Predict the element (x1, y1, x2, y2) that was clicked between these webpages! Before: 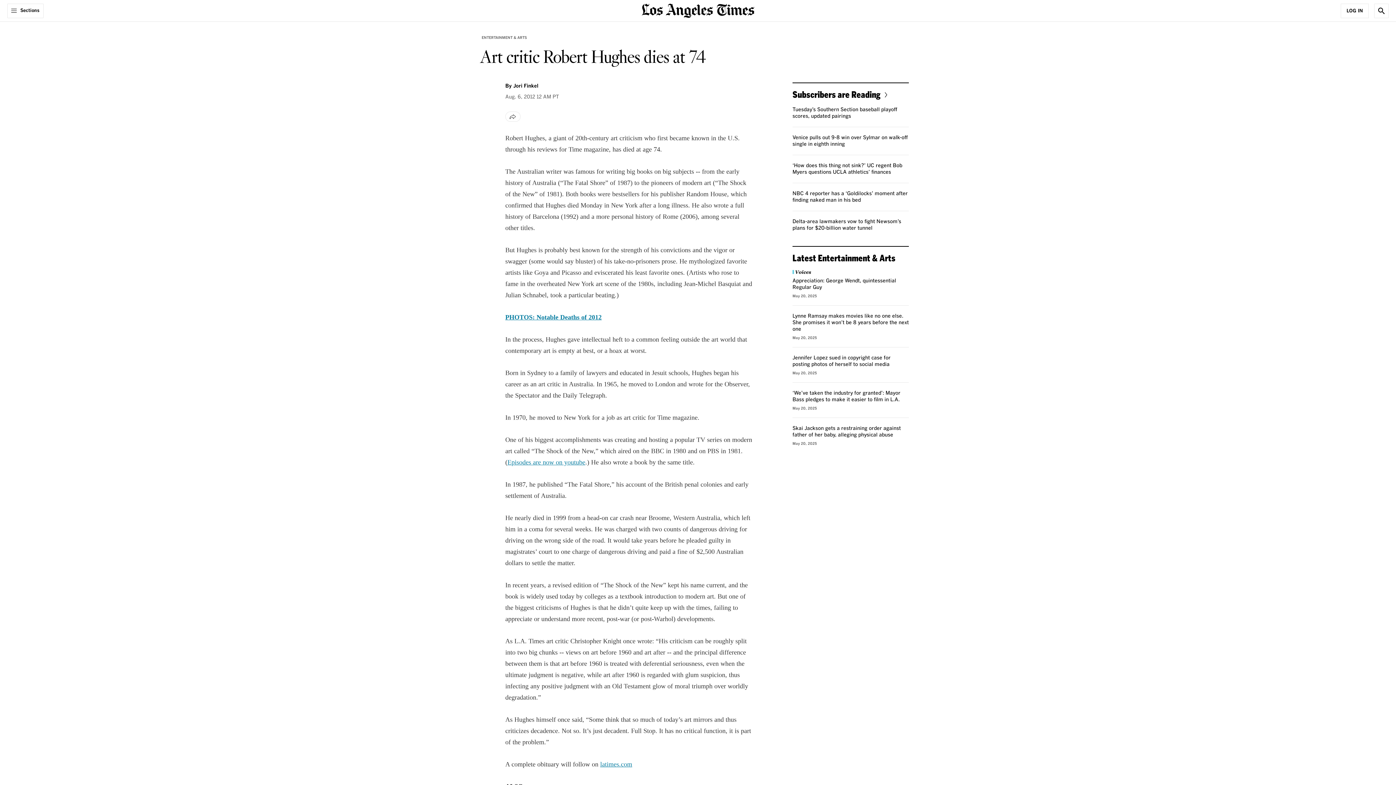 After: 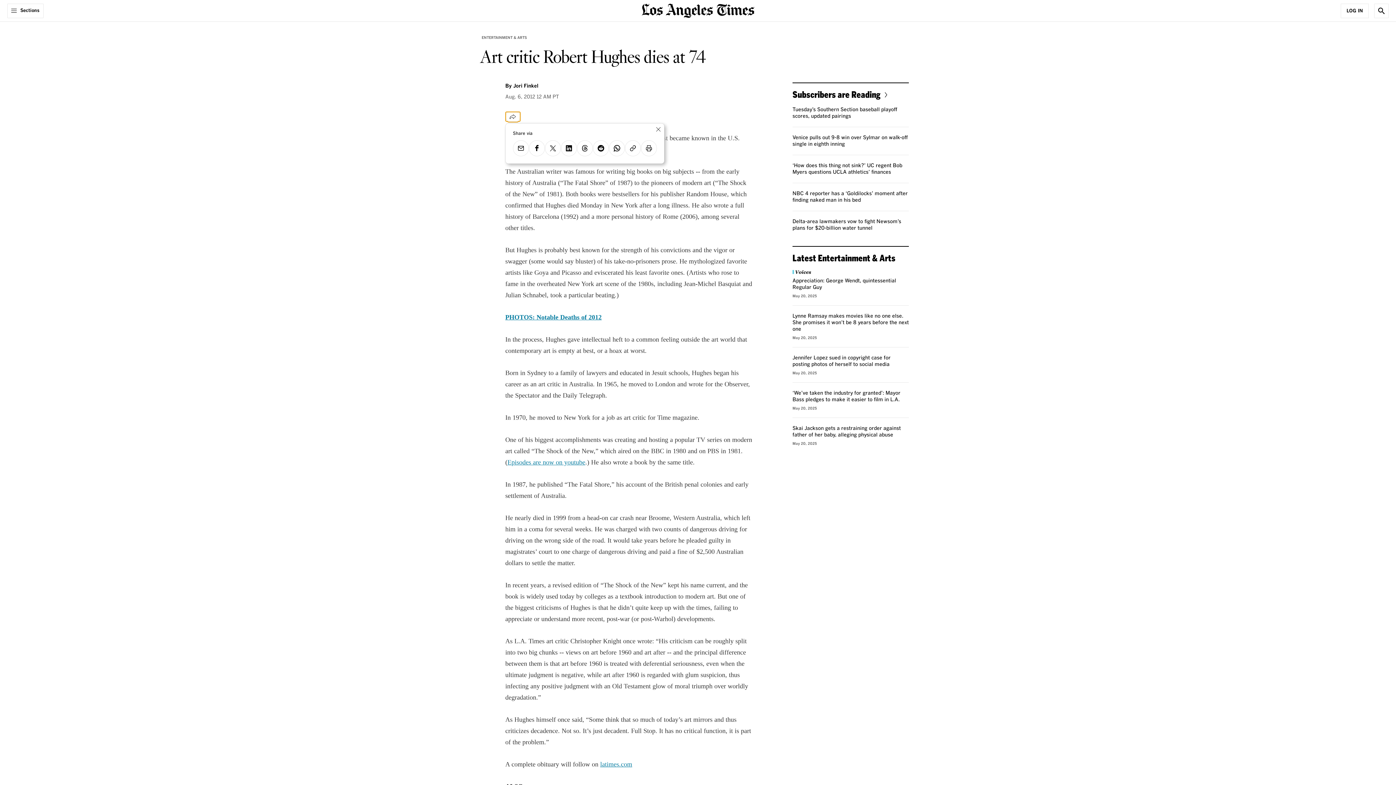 Action: label: Share bbox: (505, 111, 520, 121)